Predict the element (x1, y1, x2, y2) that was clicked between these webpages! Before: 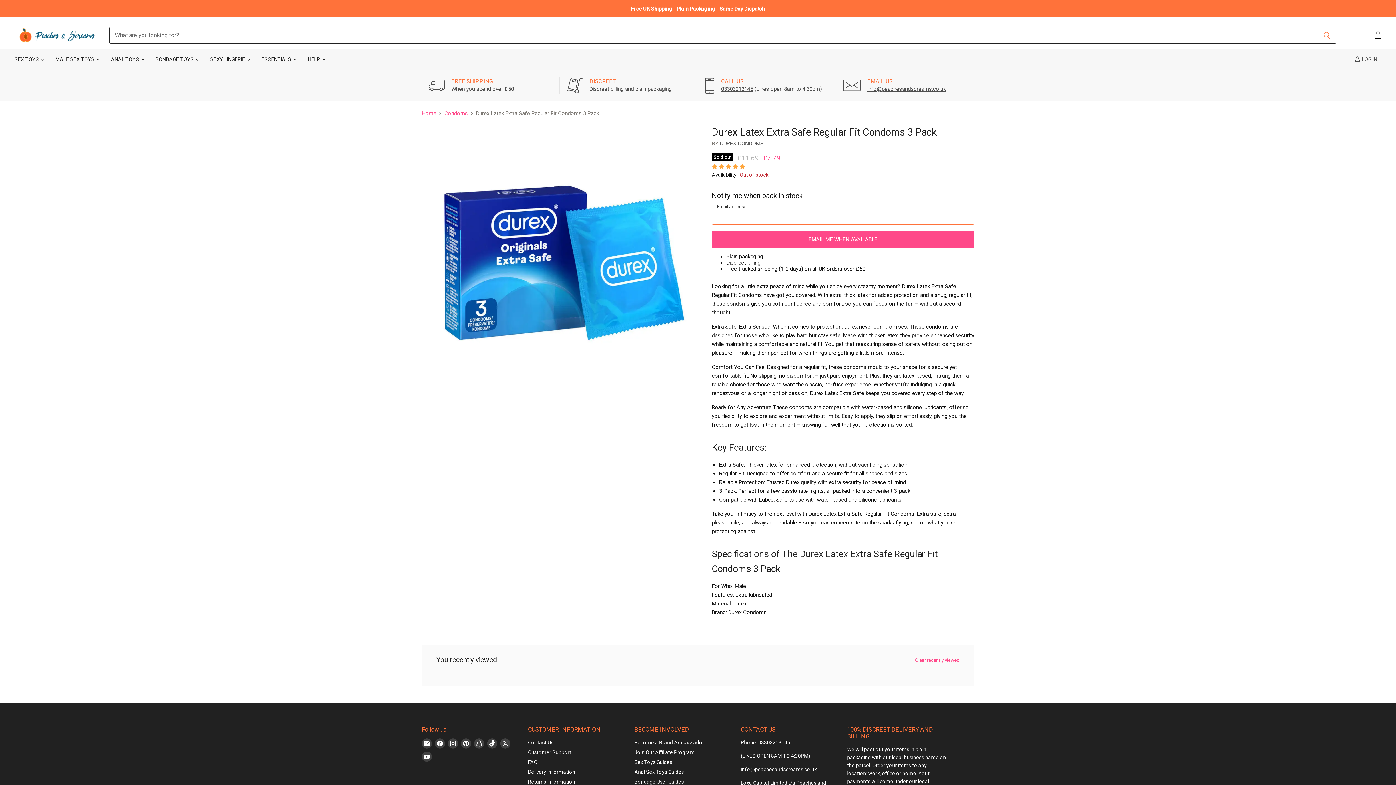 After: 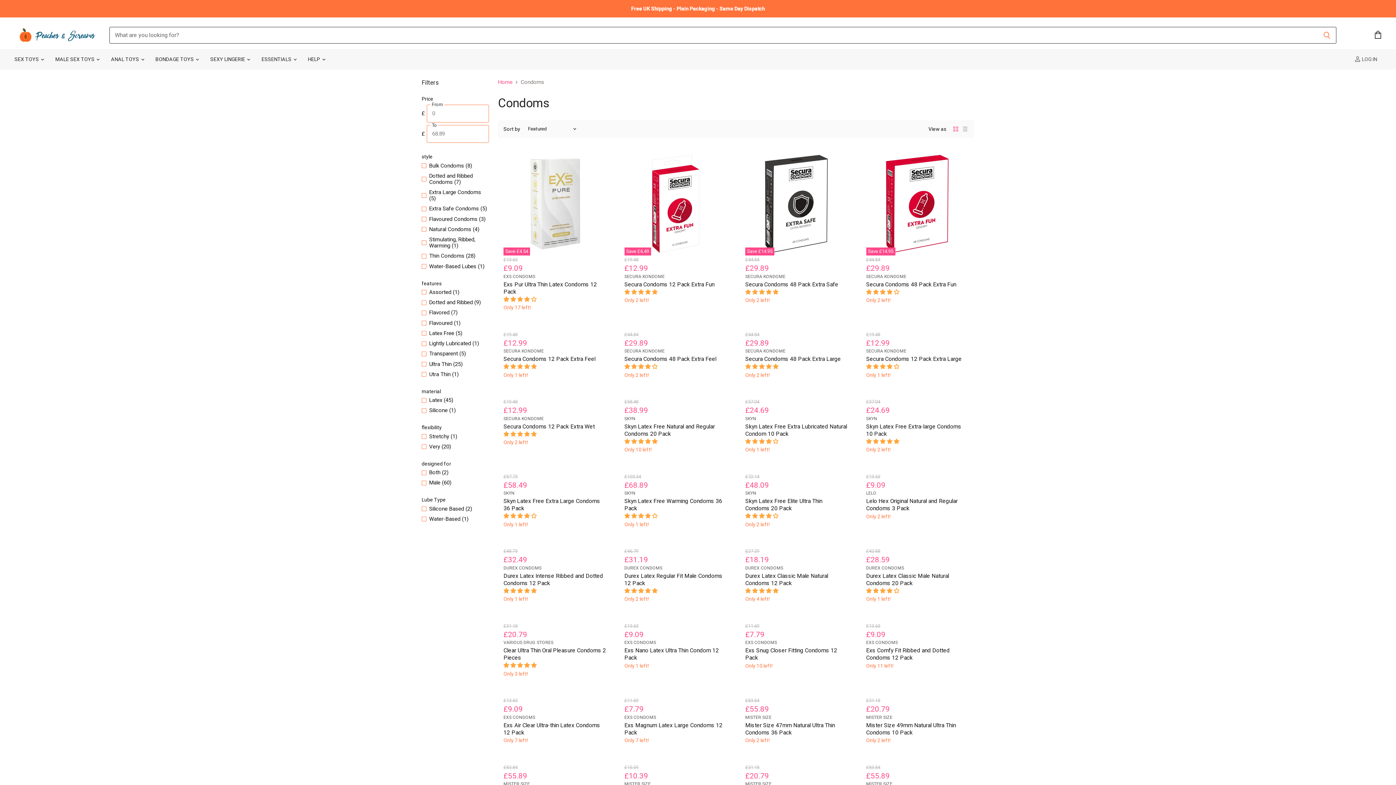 Action: label: Condoms bbox: (444, 110, 468, 116)